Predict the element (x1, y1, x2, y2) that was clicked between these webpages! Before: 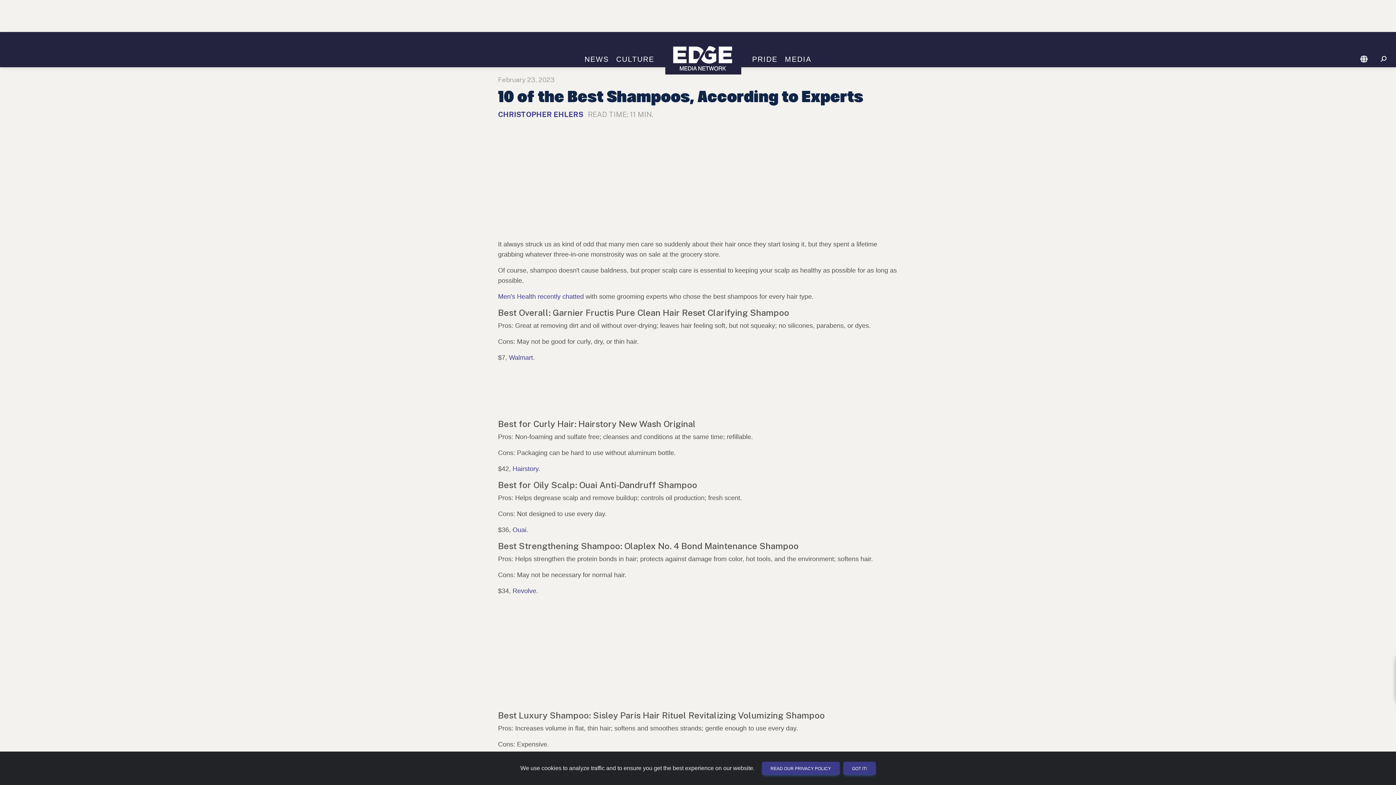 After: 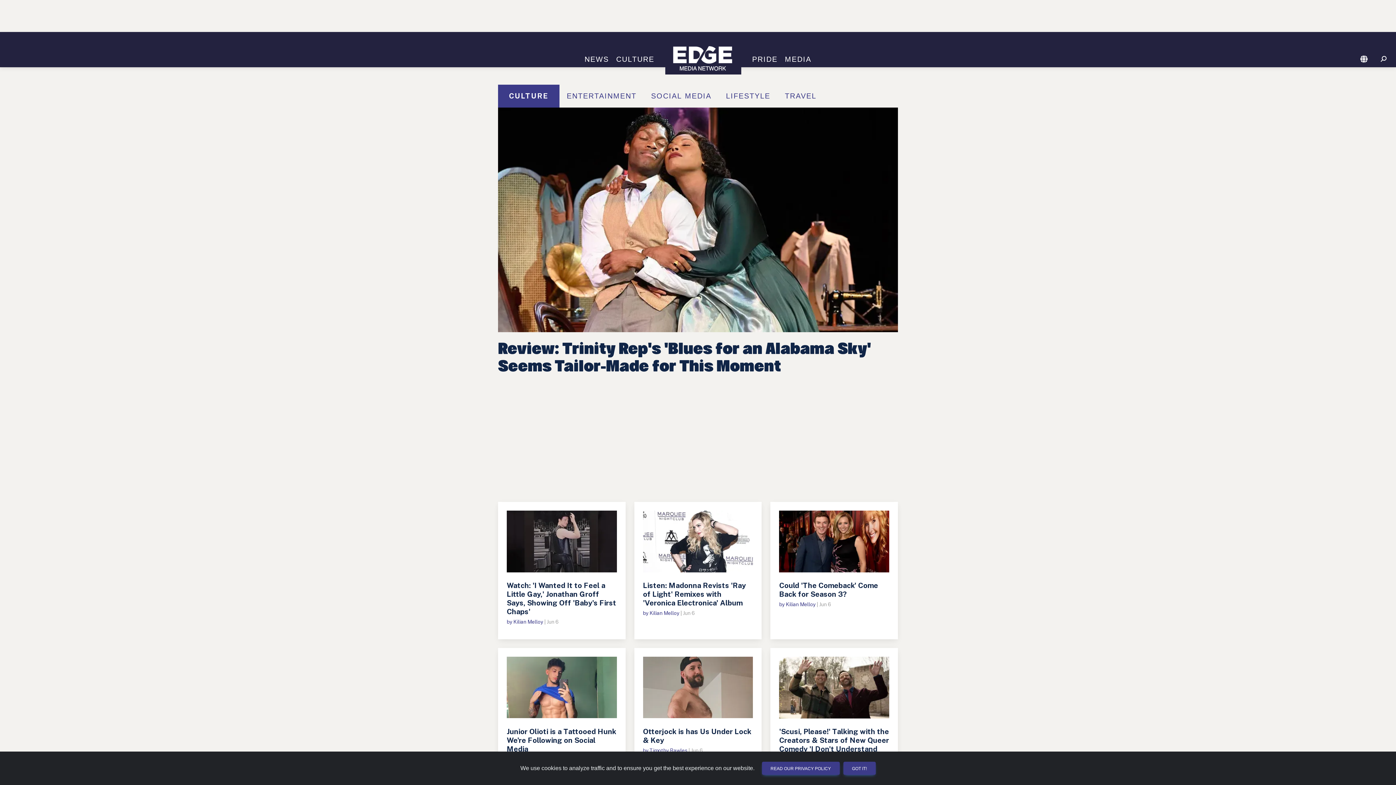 Action: bbox: (612, 55, 658, 63) label: CULTURE